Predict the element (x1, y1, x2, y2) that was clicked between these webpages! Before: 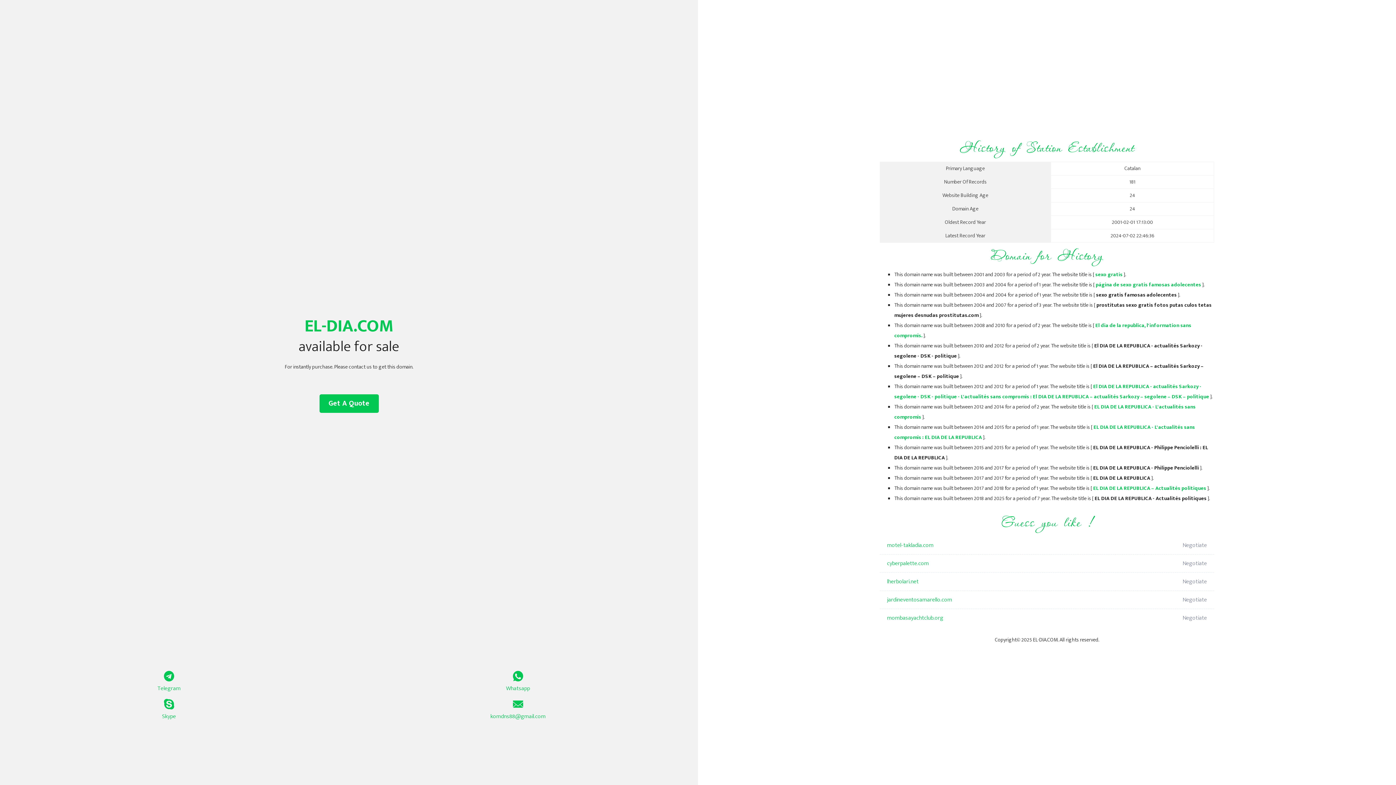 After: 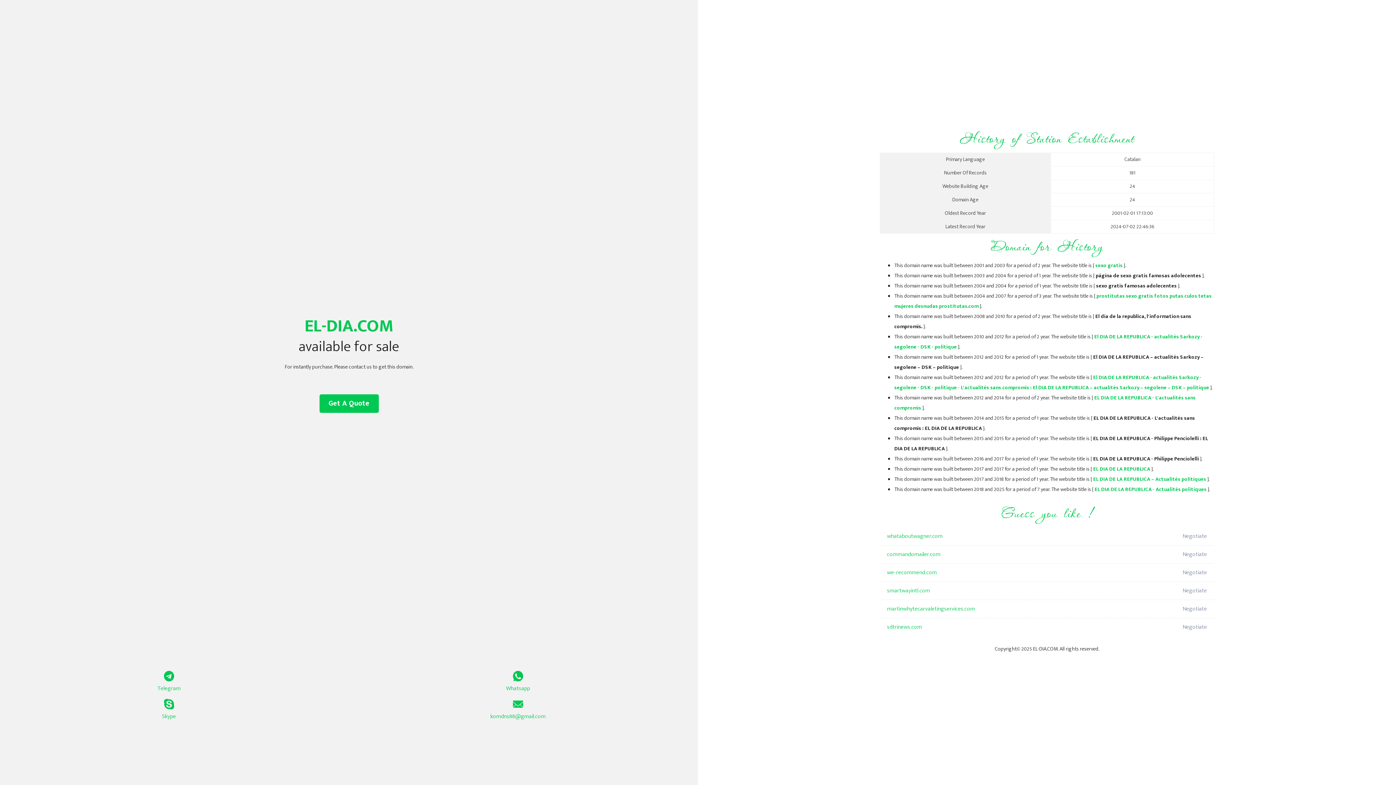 Action: label: página de sexo gratis famosas adolecentes bbox: (1096, 280, 1201, 289)